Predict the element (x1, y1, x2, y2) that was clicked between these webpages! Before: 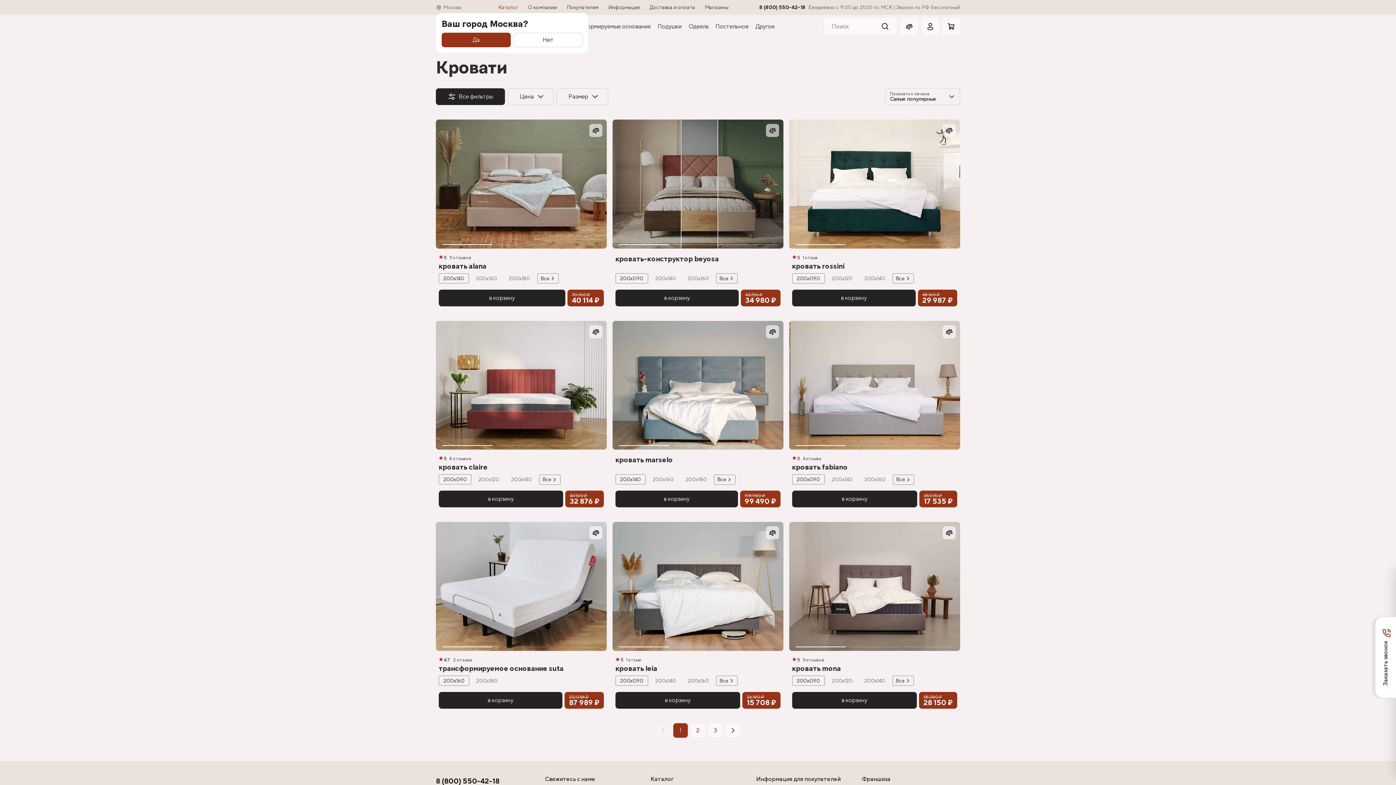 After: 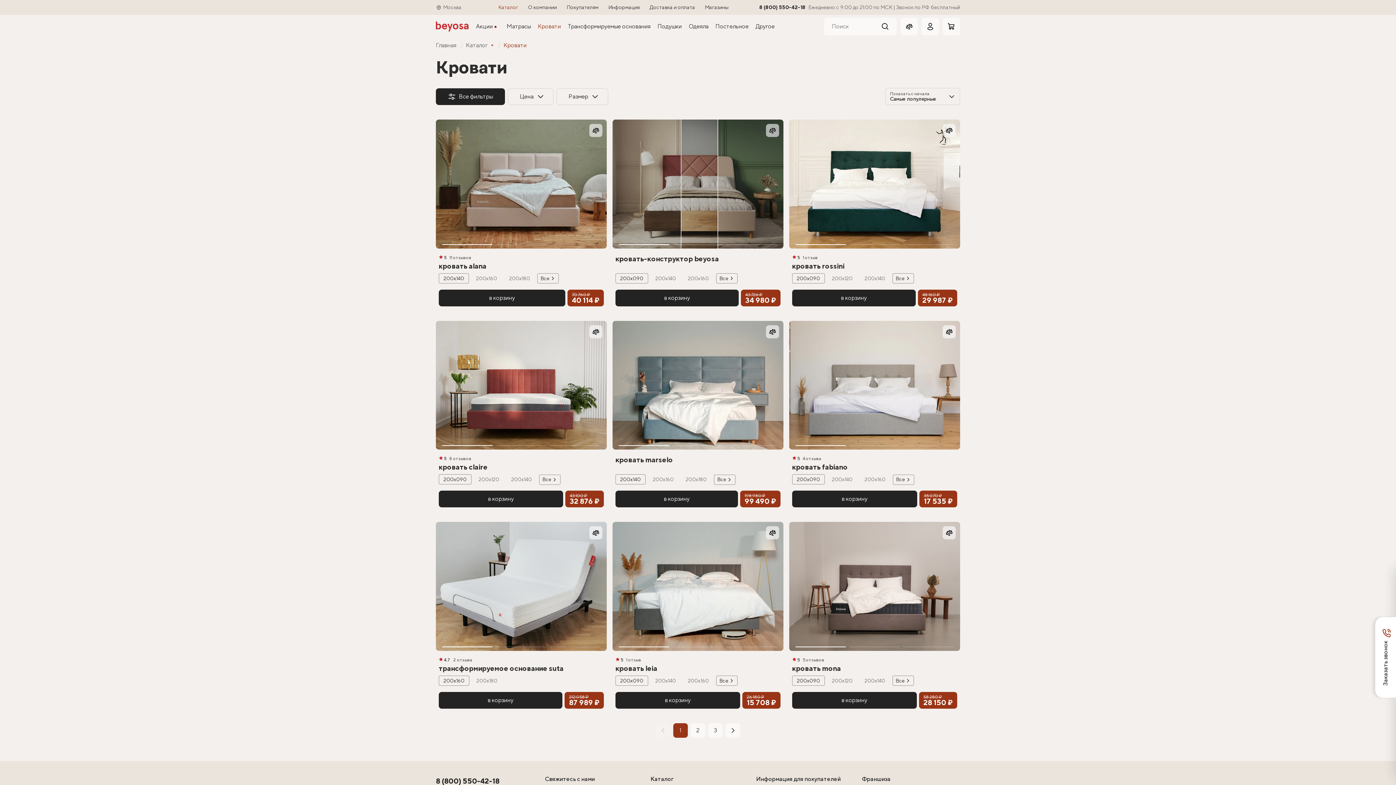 Action: bbox: (441, 32, 510, 47) label: Close